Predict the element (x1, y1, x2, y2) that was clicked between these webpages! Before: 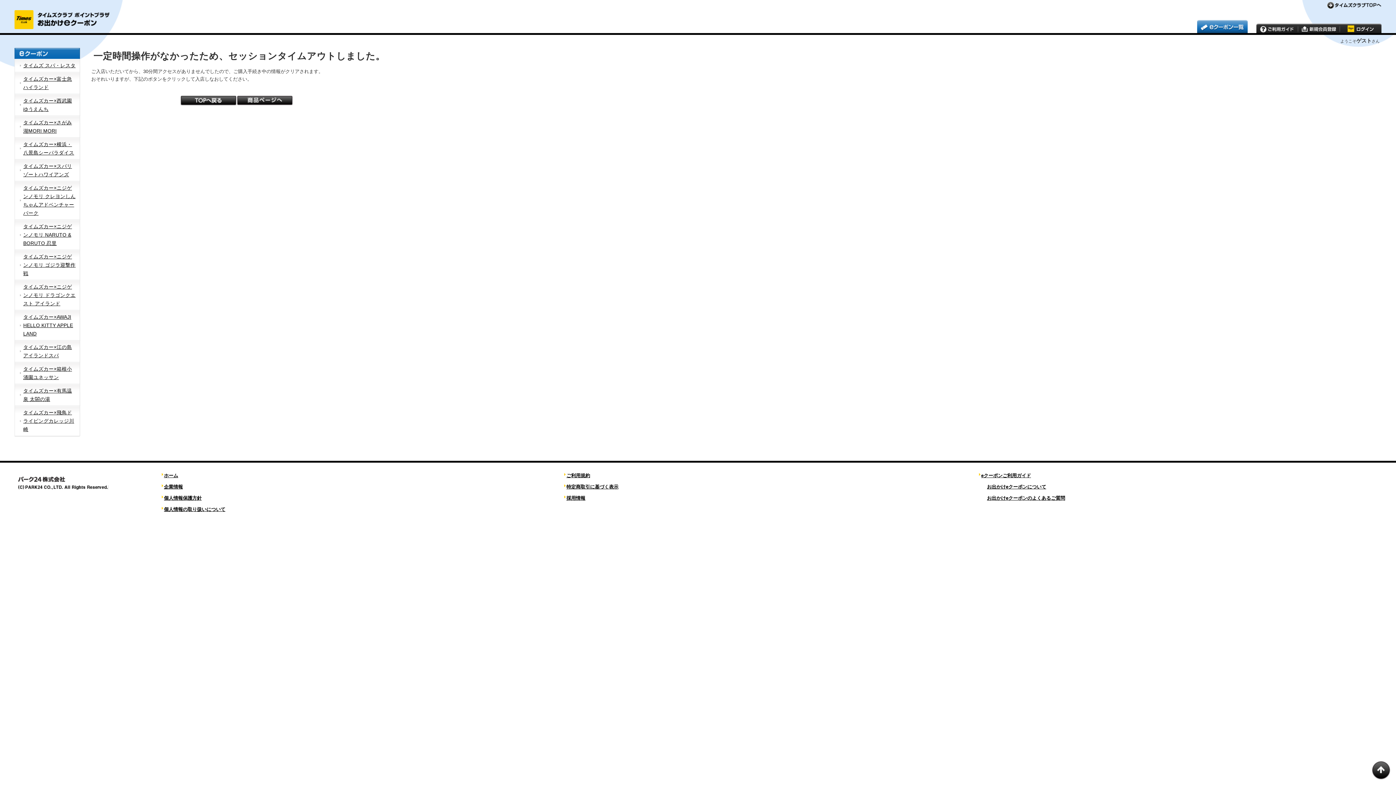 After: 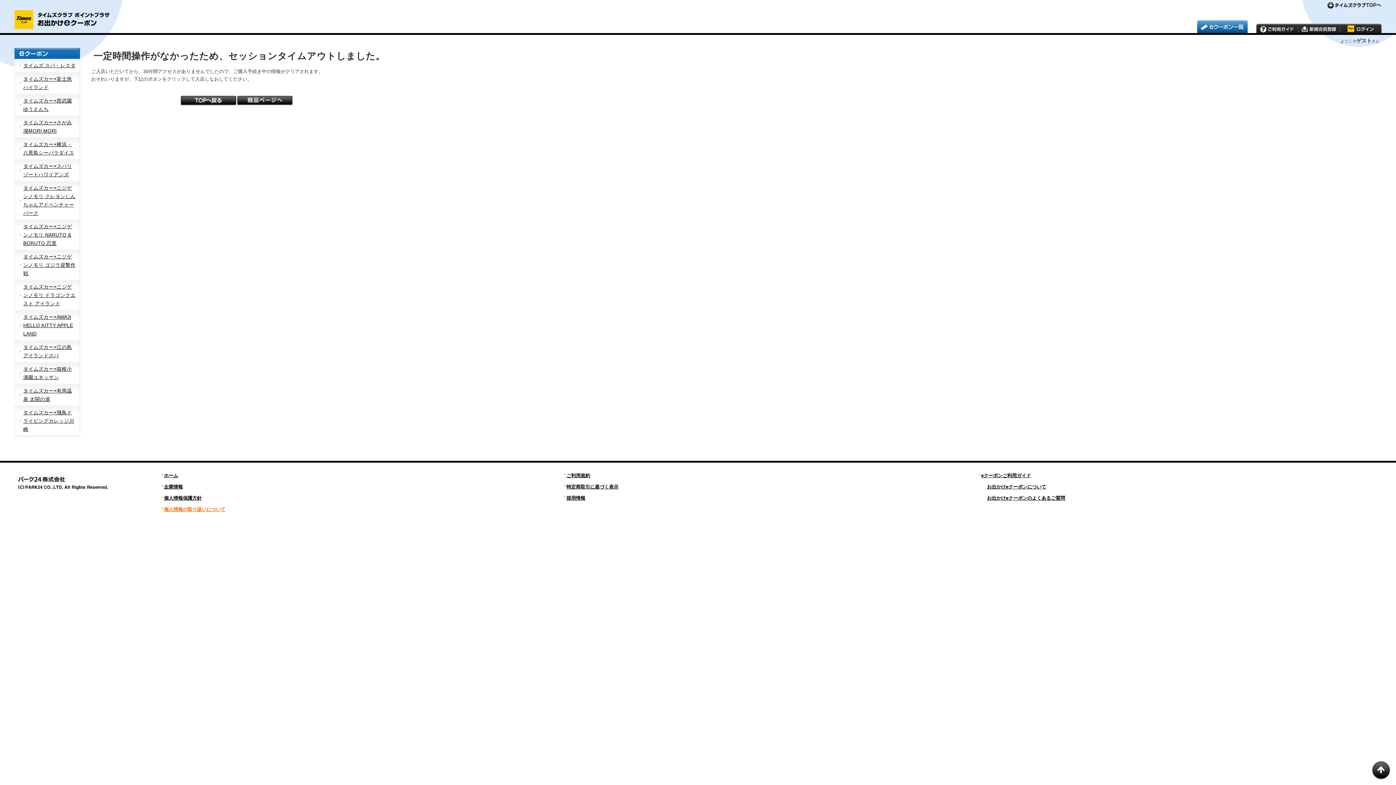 Action: label: 個人情報の取り扱いについて bbox: (164, 506, 225, 512)